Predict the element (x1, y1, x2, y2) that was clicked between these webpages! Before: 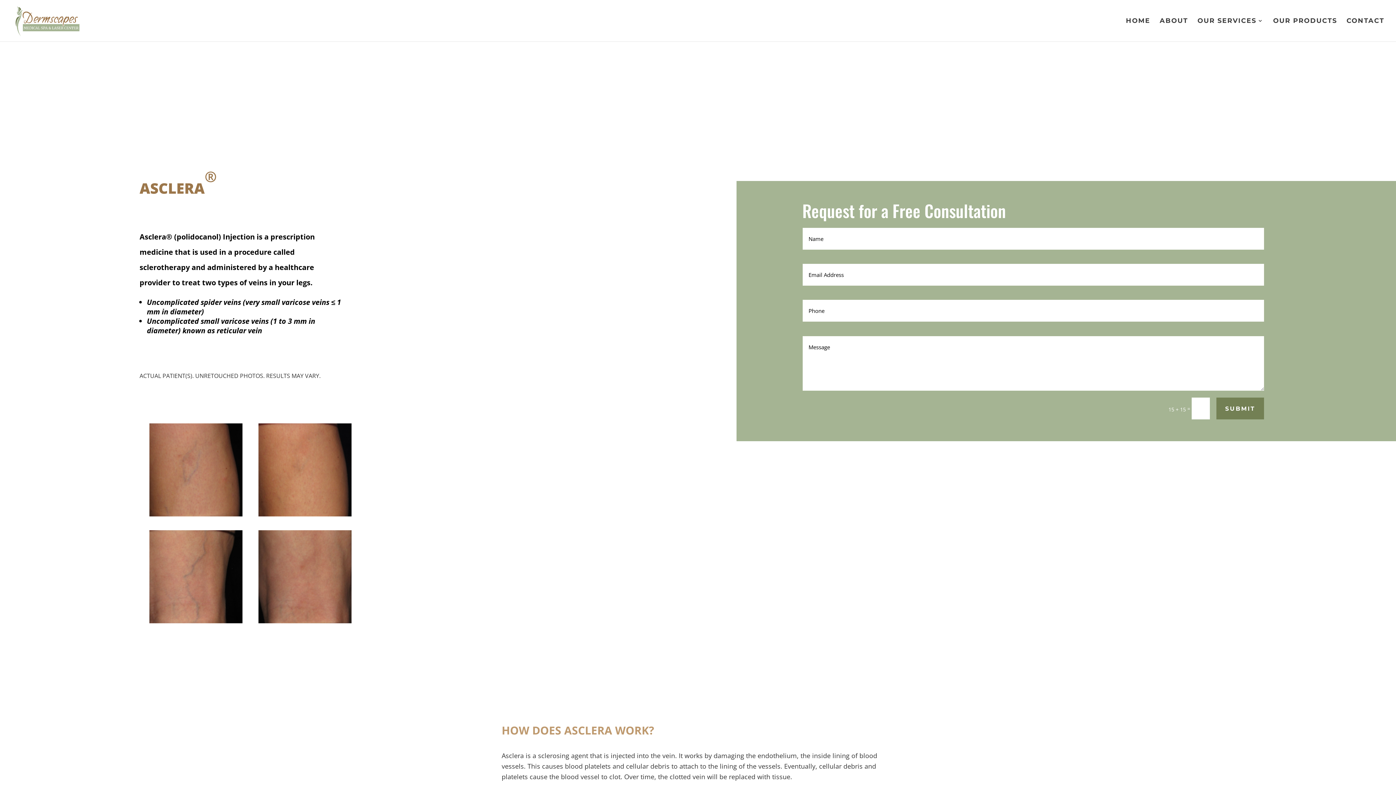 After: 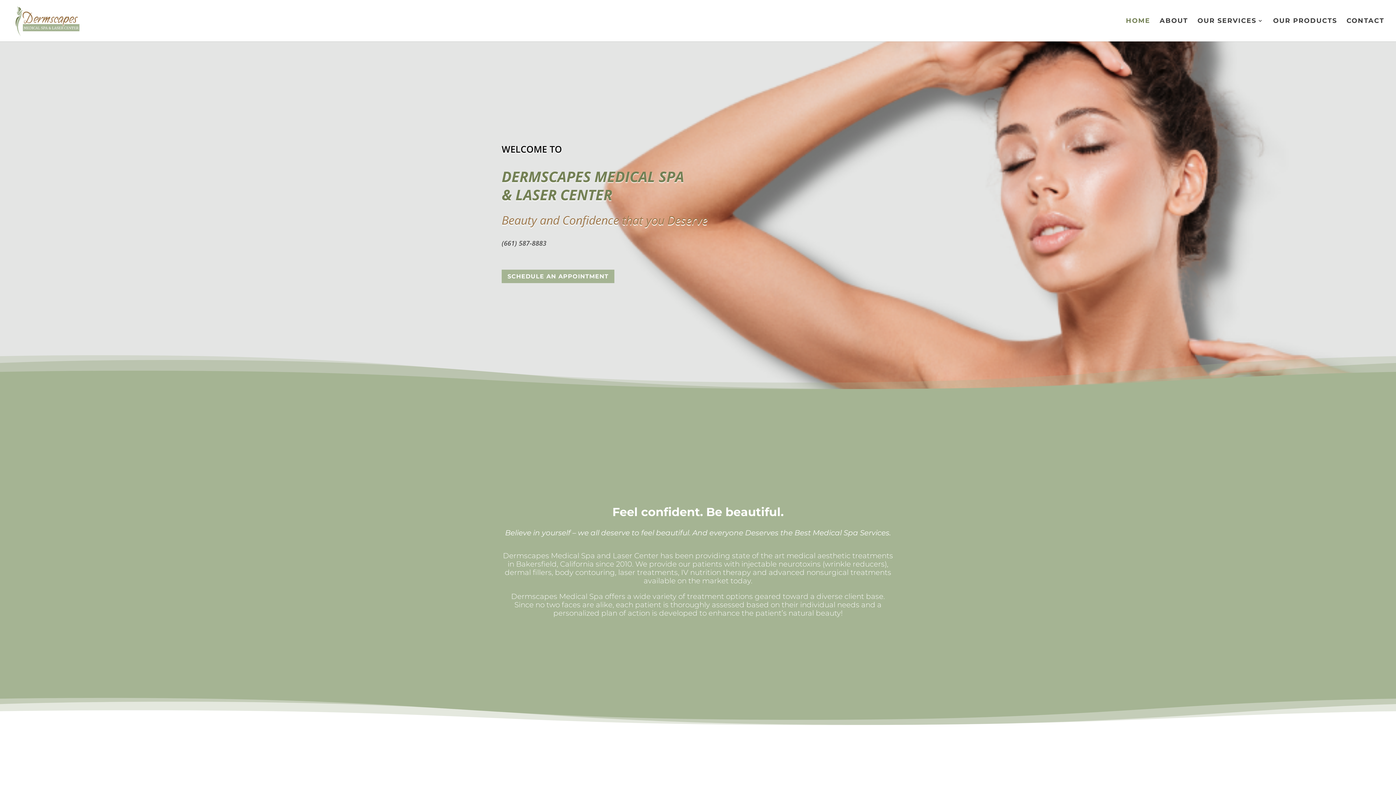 Action: bbox: (12, 16, 81, 23)